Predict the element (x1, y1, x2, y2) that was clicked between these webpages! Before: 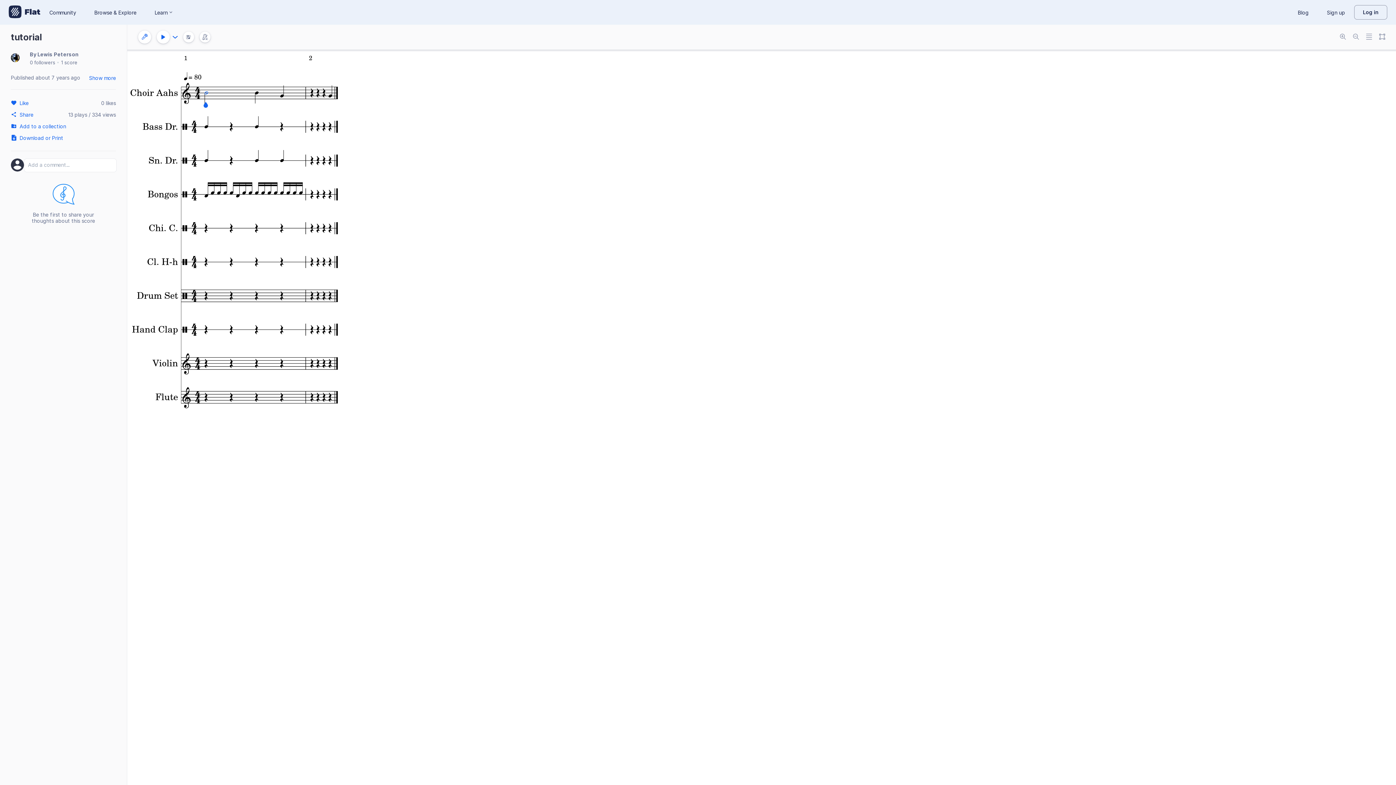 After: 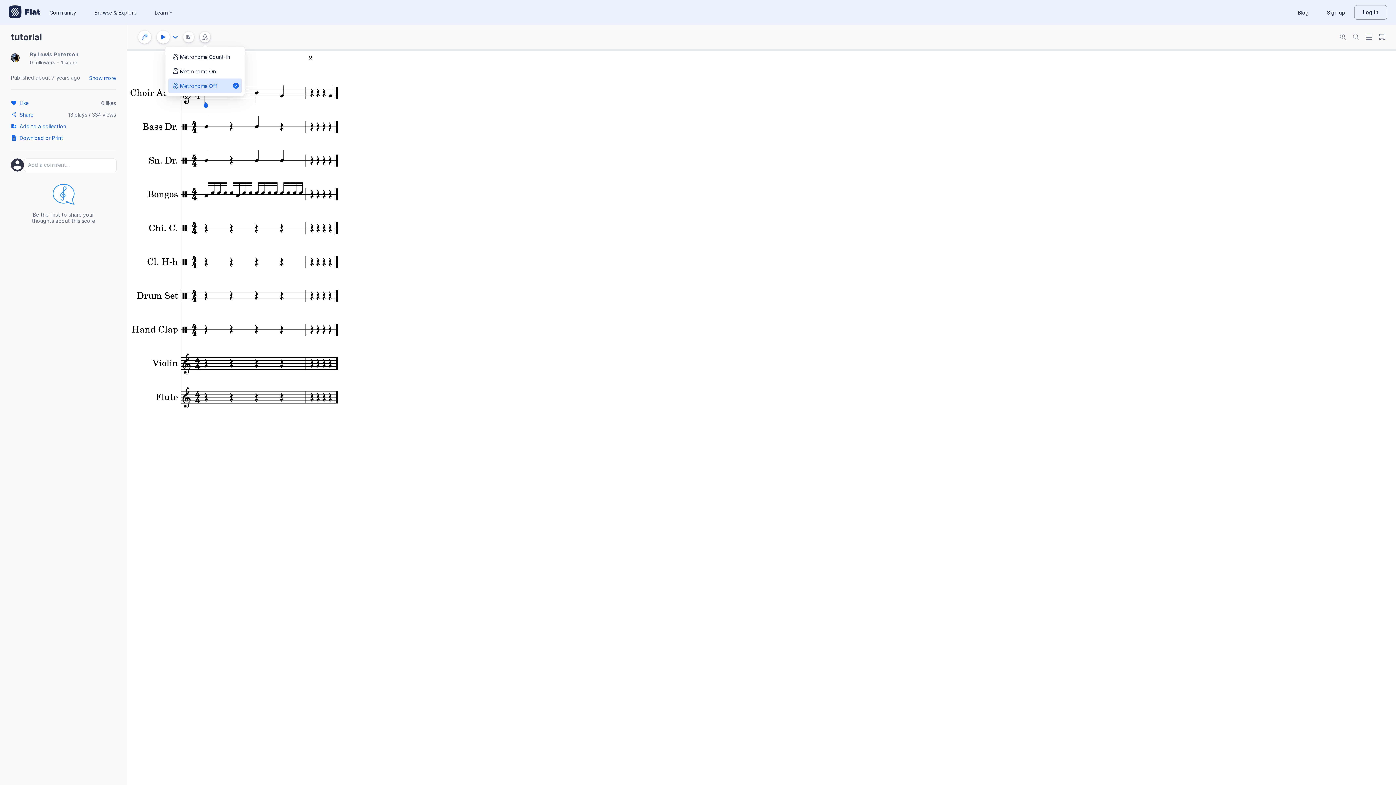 Action: bbox: (199, 31, 210, 42) label: Change metronome mode